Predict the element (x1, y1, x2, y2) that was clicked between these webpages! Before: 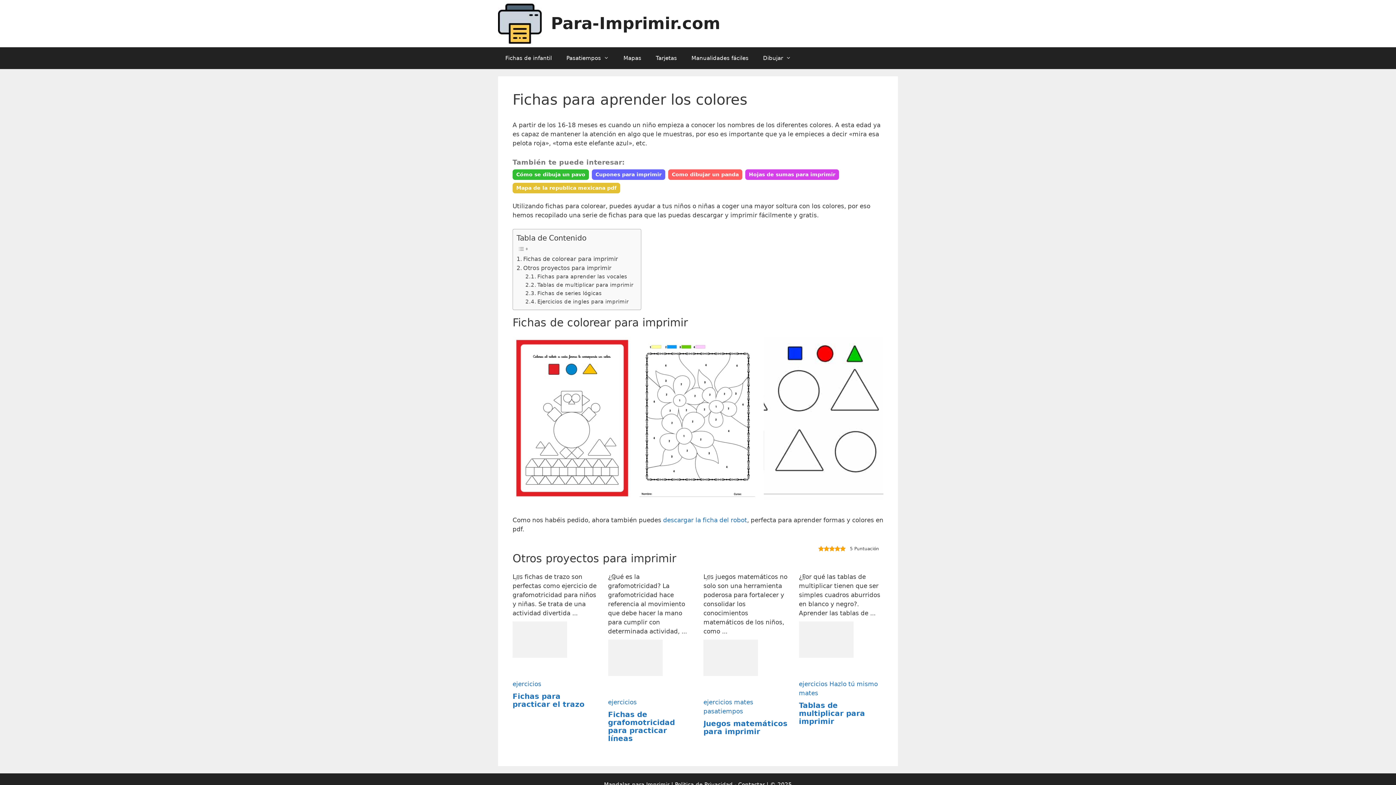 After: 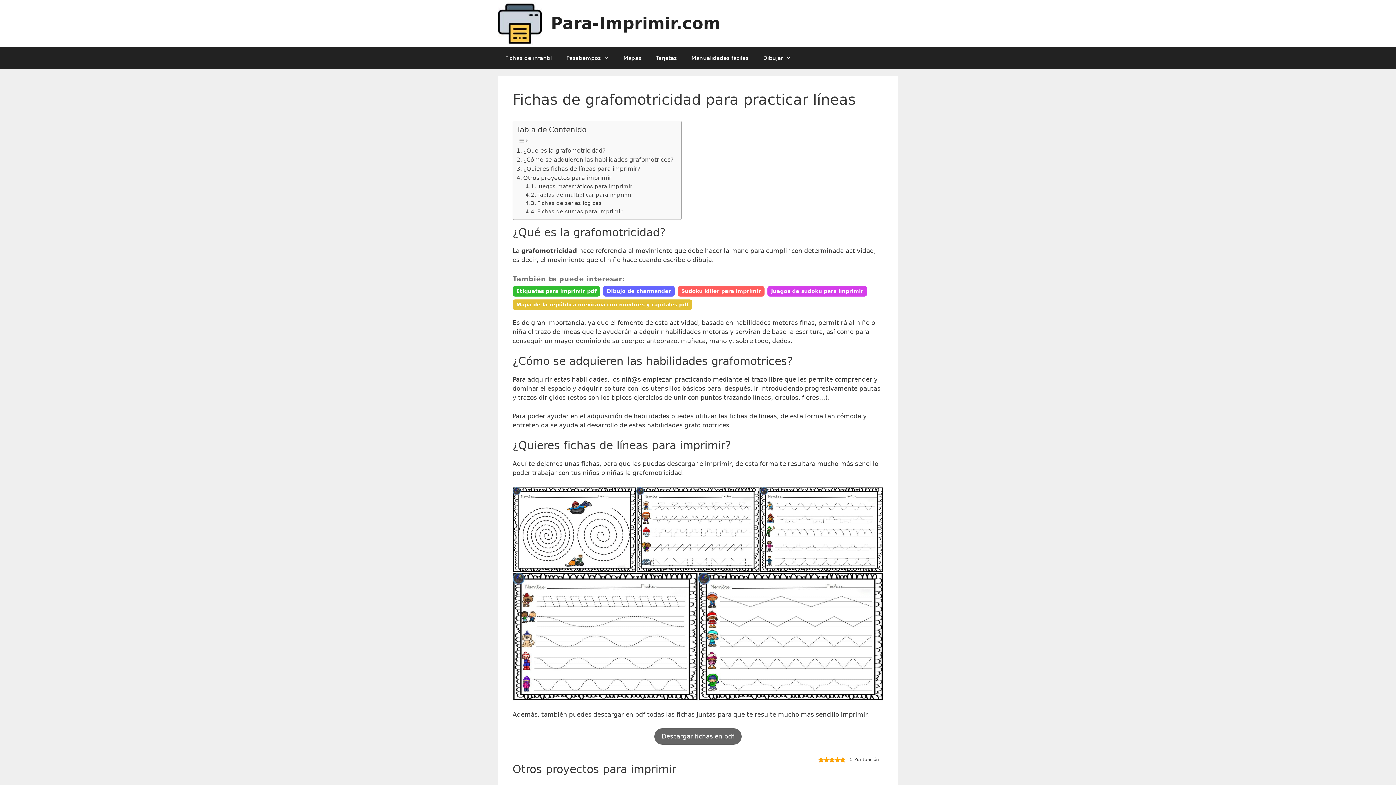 Action: bbox: (608, 710, 675, 743) label: Fichas de grafomotricidad para practicar líneas